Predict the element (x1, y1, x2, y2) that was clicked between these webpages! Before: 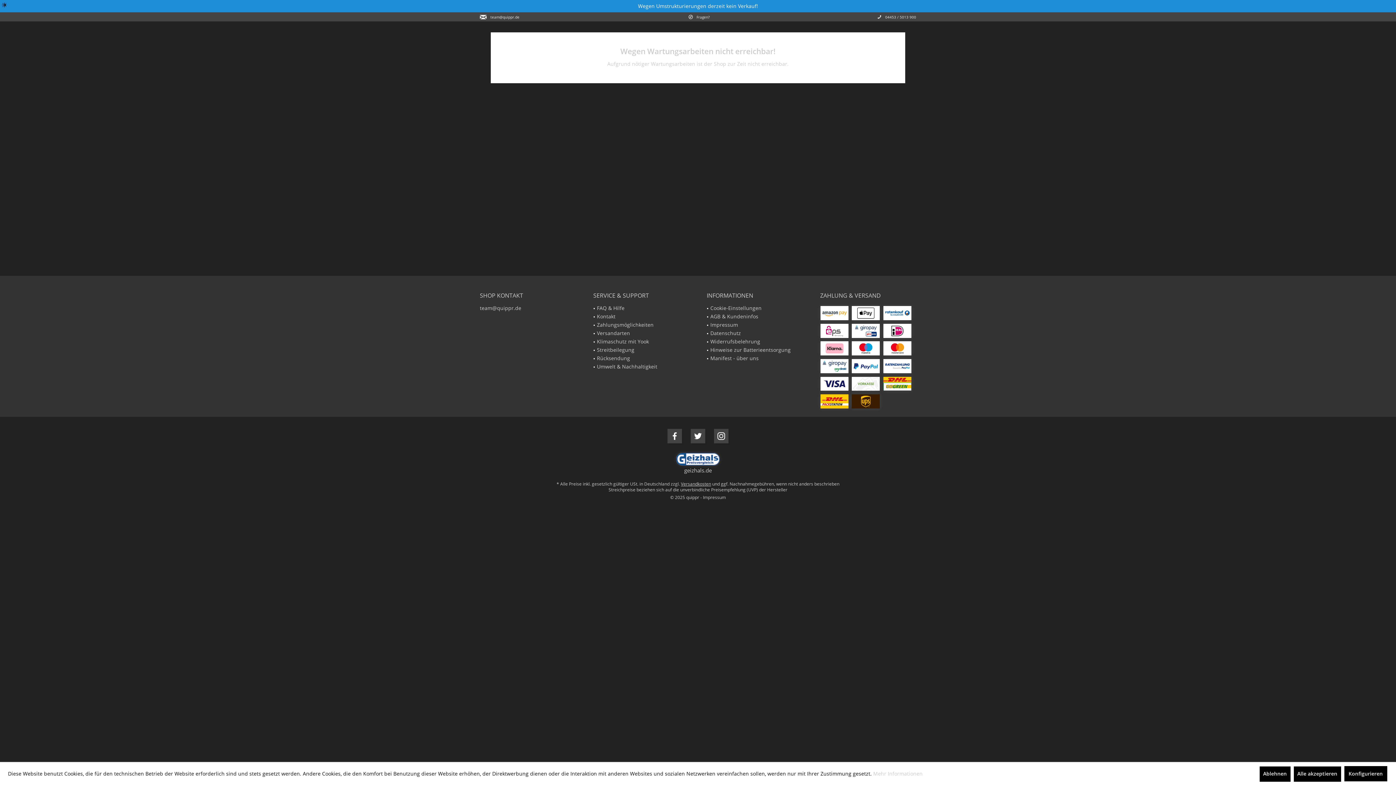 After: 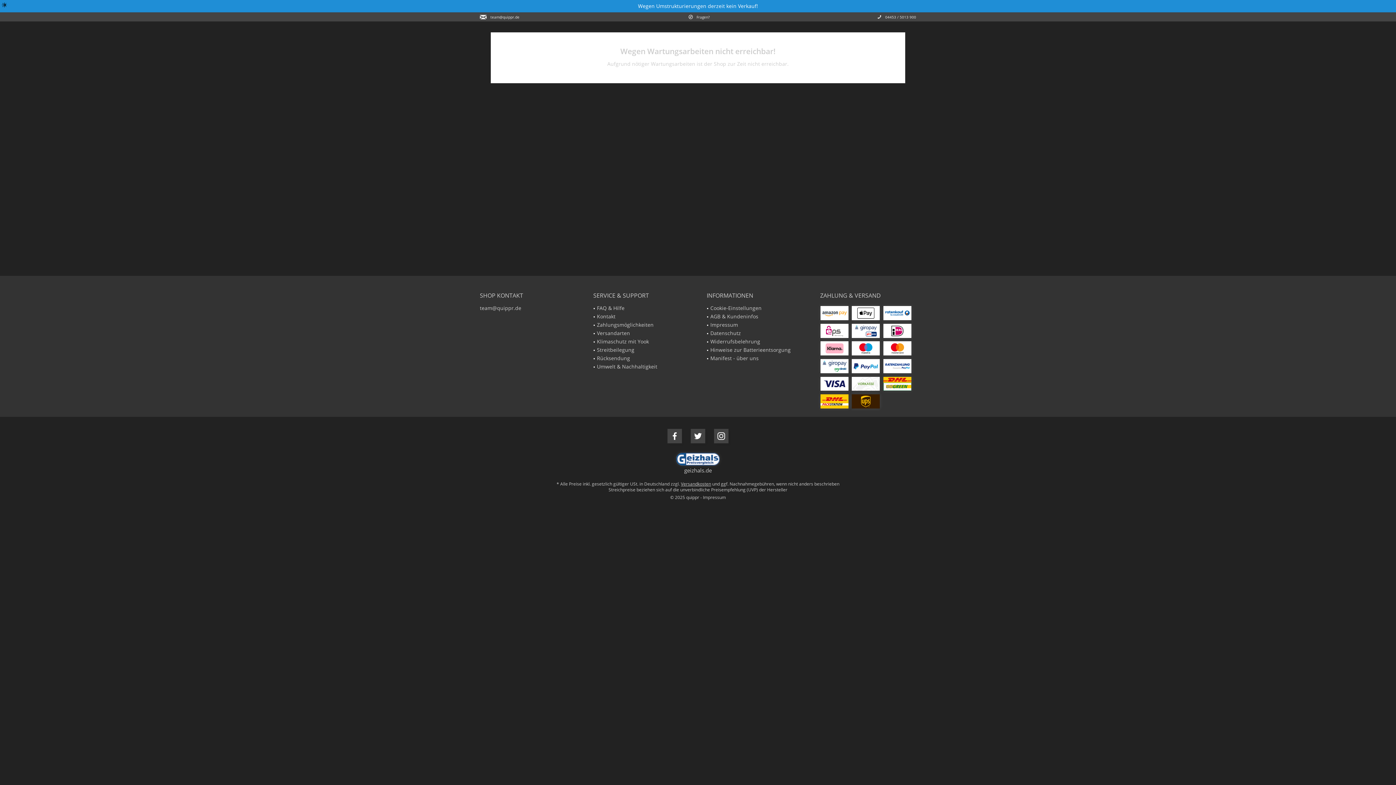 Action: label: Ablehnen bbox: (1259, 766, 1290, 782)